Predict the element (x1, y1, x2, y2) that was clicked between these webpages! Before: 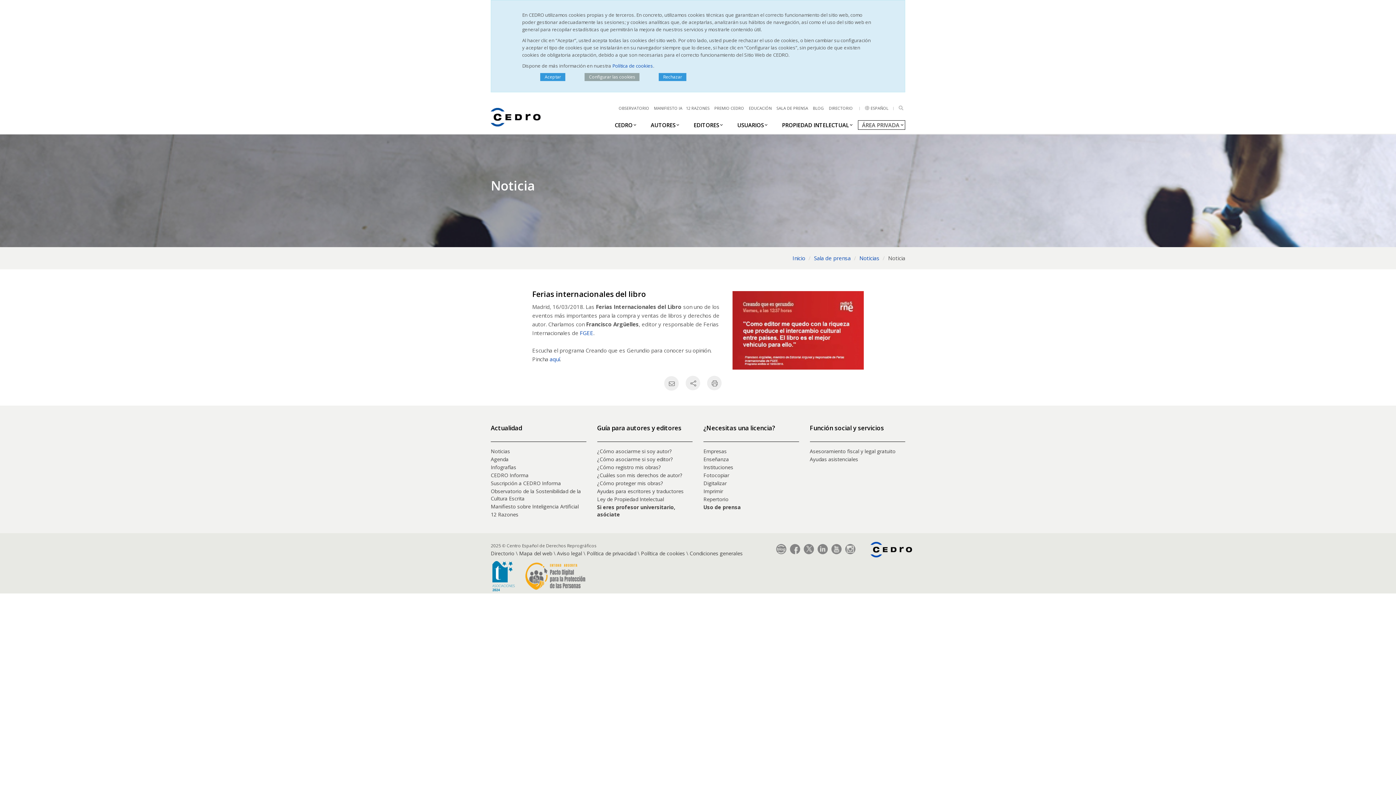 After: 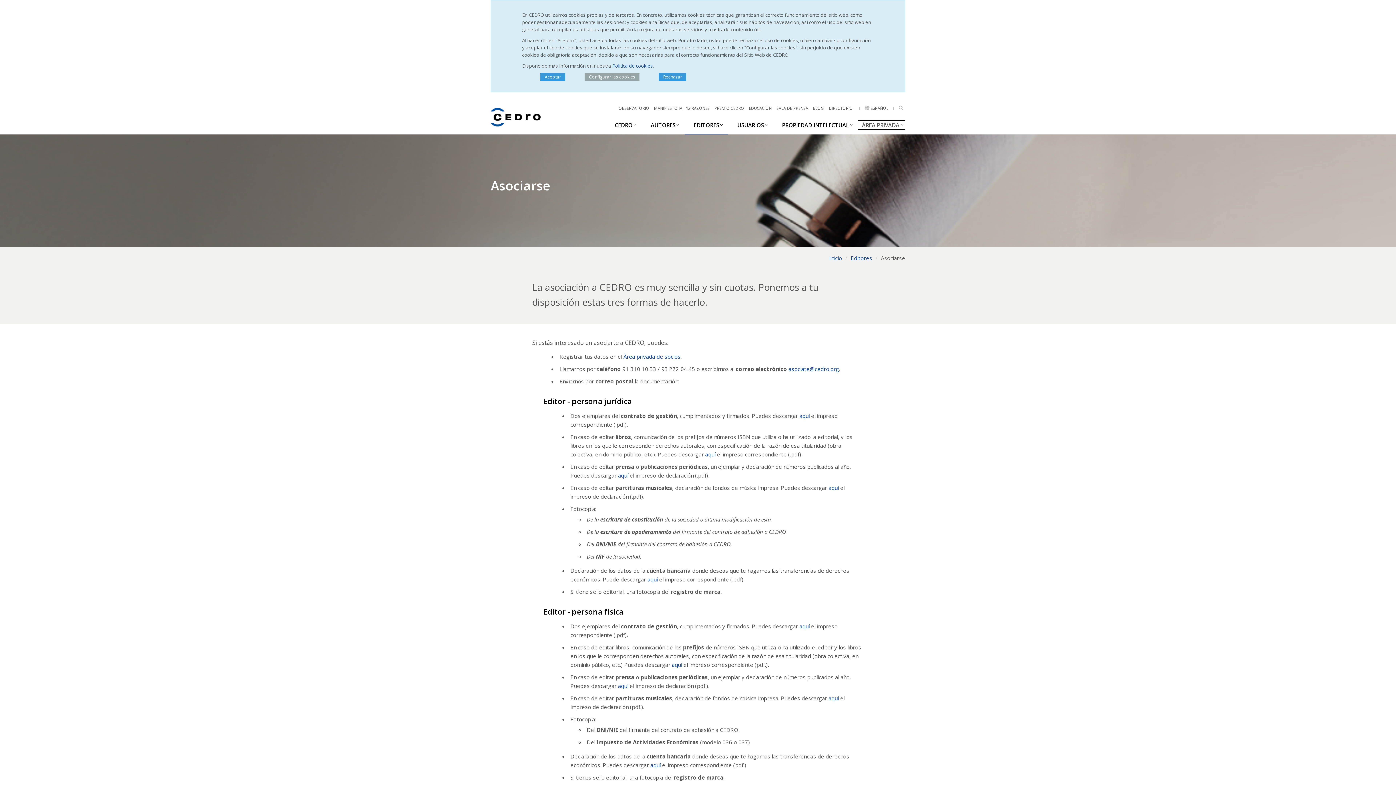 Action: label: ¿Cómo asociarme si soy editor? bbox: (597, 456, 672, 462)